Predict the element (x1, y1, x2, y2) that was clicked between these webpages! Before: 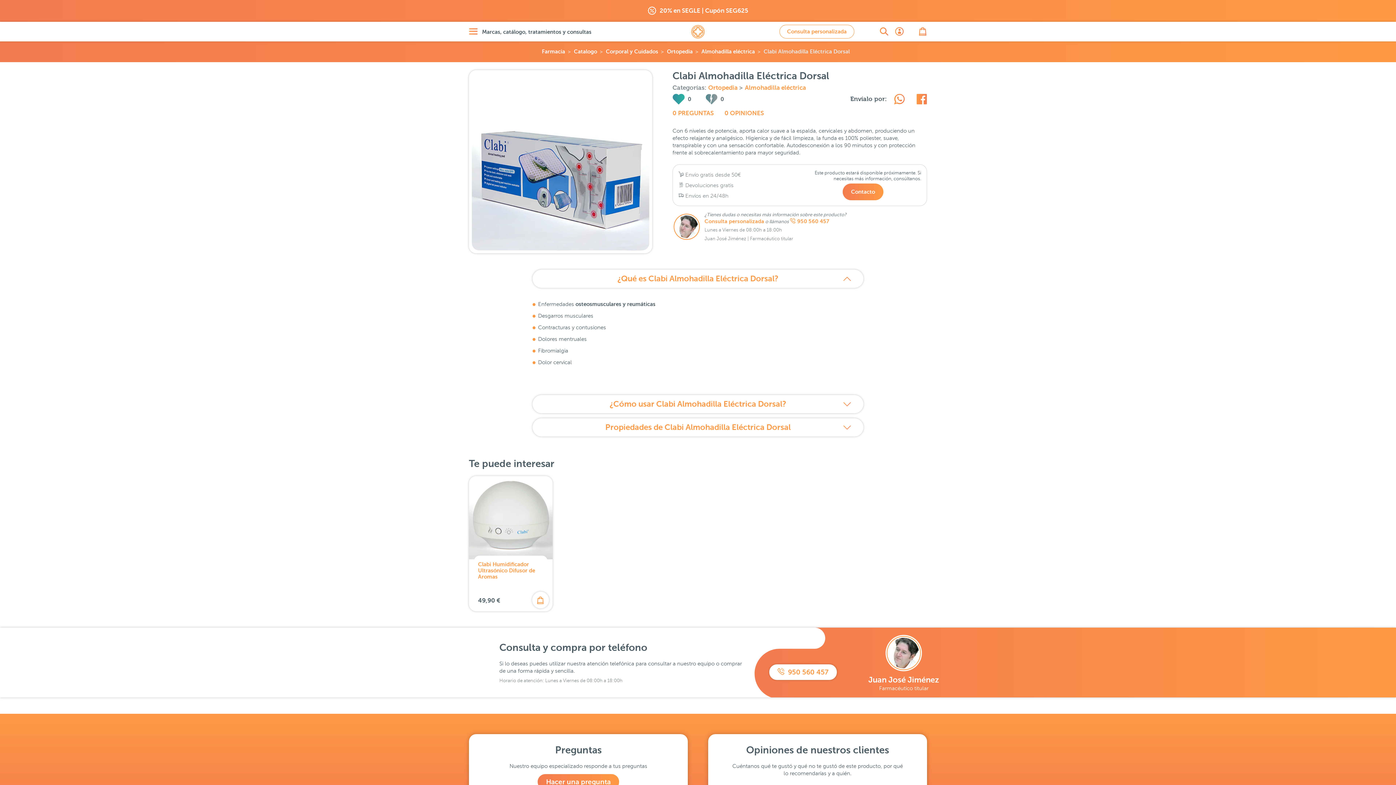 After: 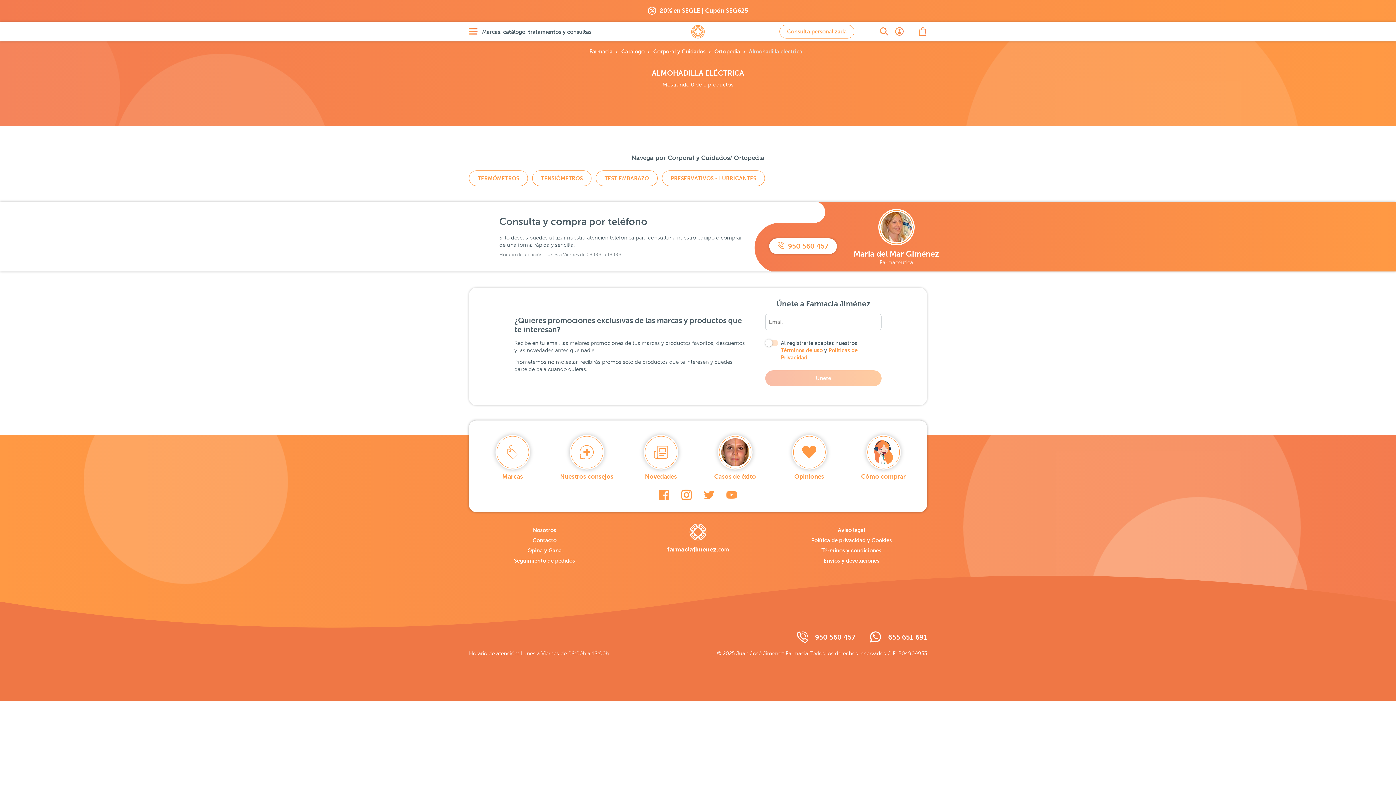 Action: bbox: (745, 84, 806, 91) label: Almohadilla eléctrica